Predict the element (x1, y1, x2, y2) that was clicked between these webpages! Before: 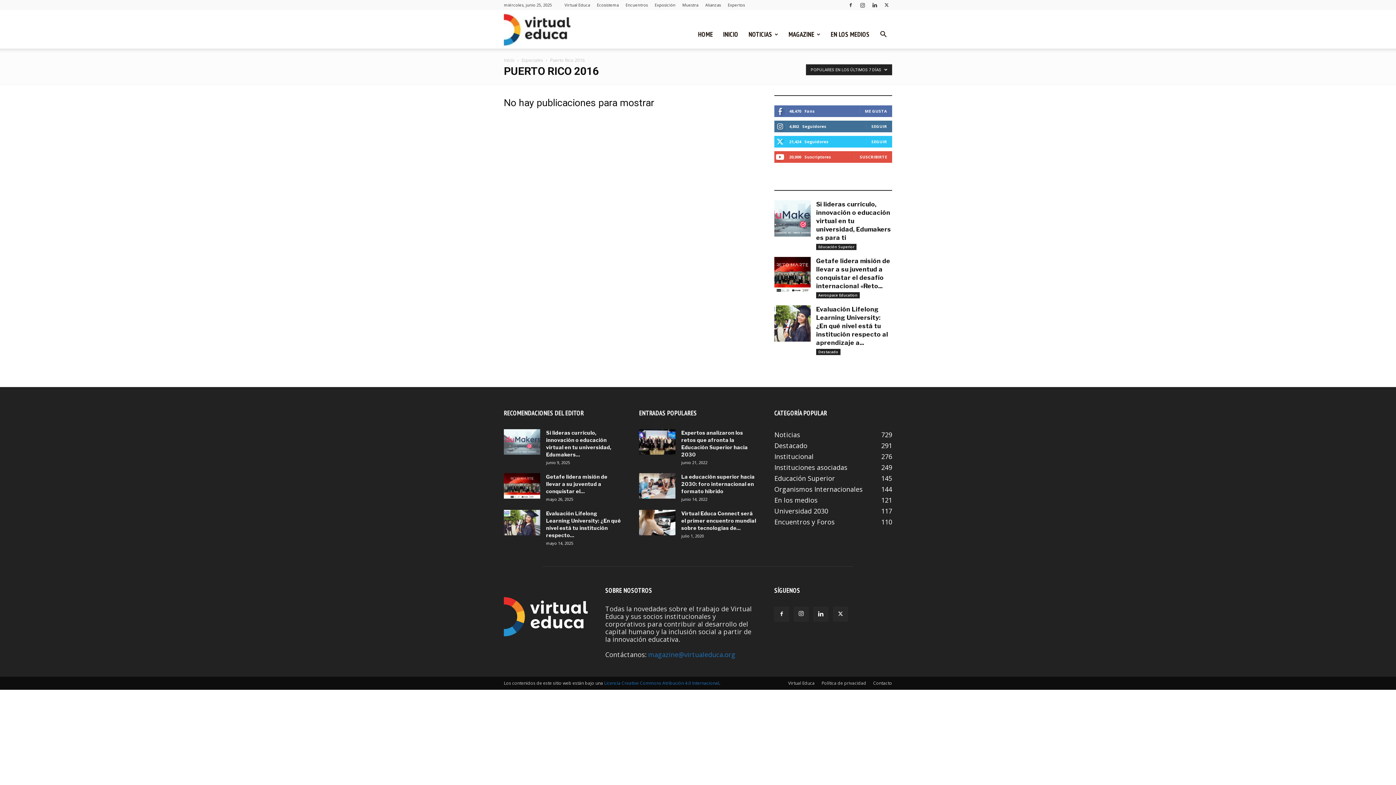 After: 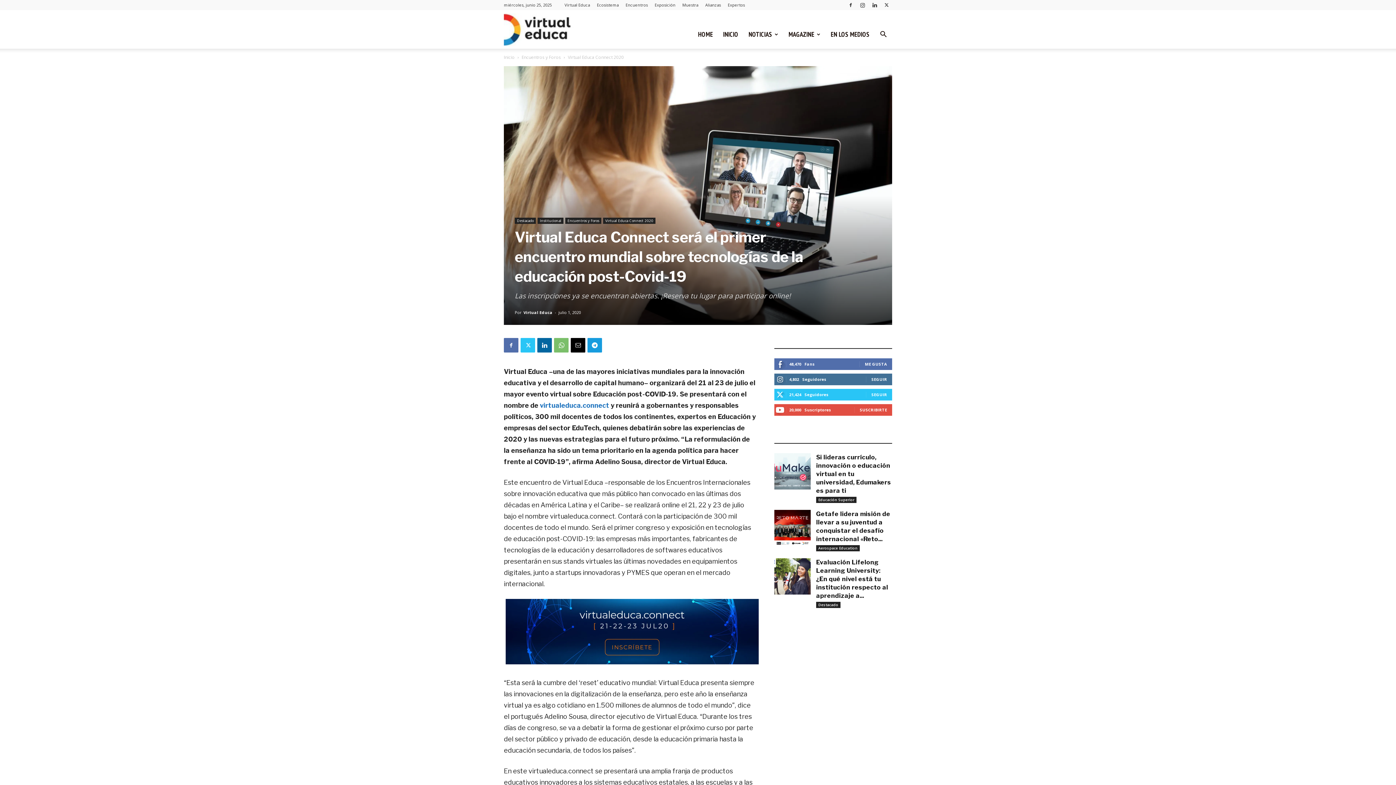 Action: bbox: (639, 510, 675, 535)